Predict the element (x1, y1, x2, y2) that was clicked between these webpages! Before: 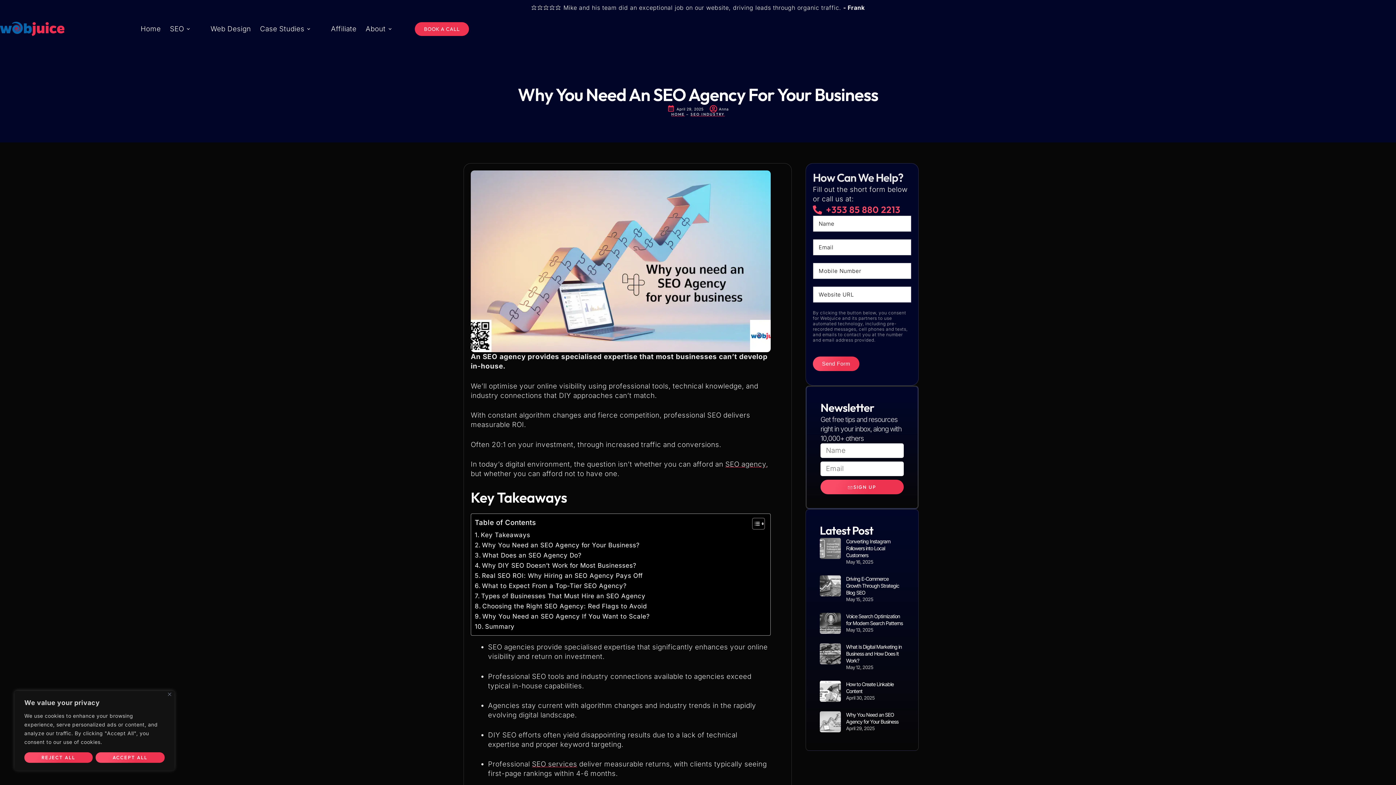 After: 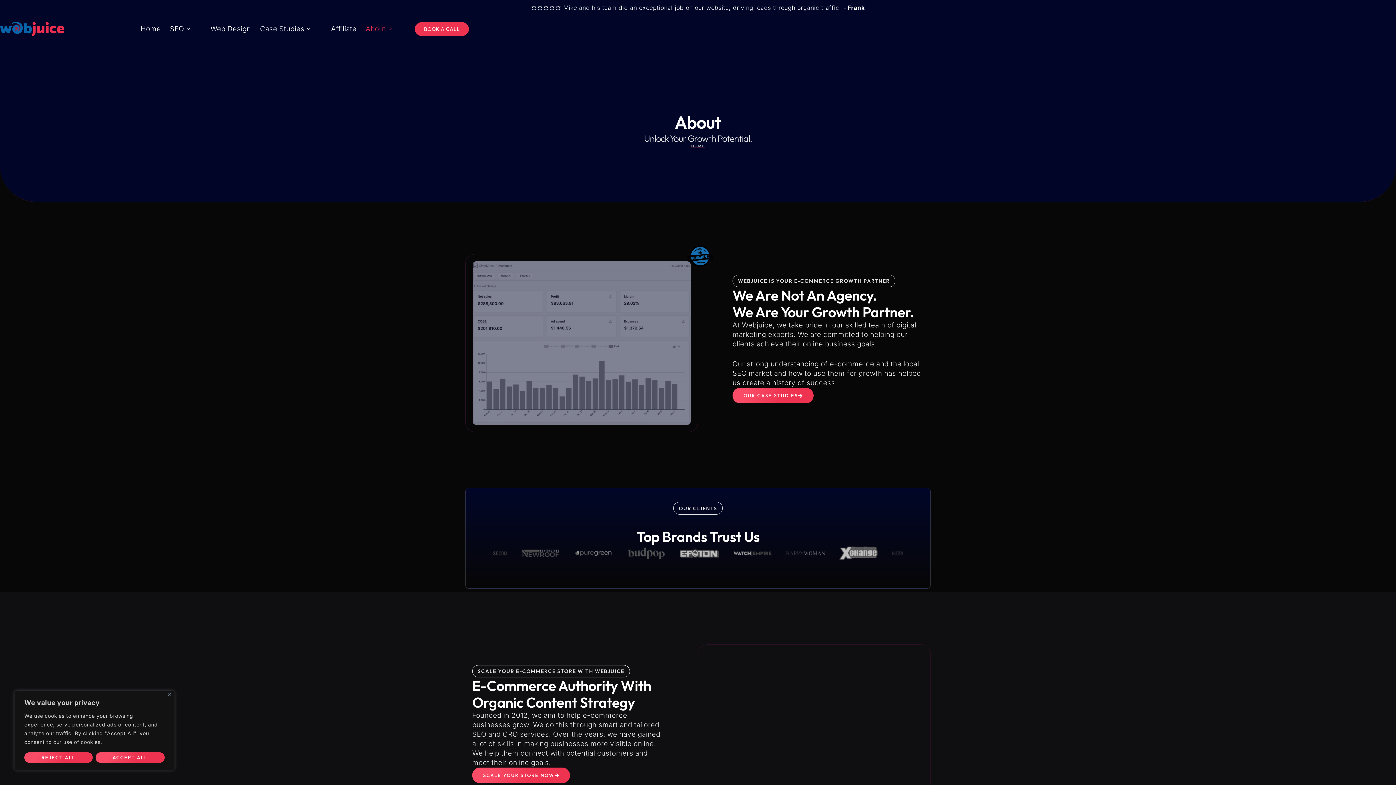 Action: label: About bbox: (361, 15, 399, 42)